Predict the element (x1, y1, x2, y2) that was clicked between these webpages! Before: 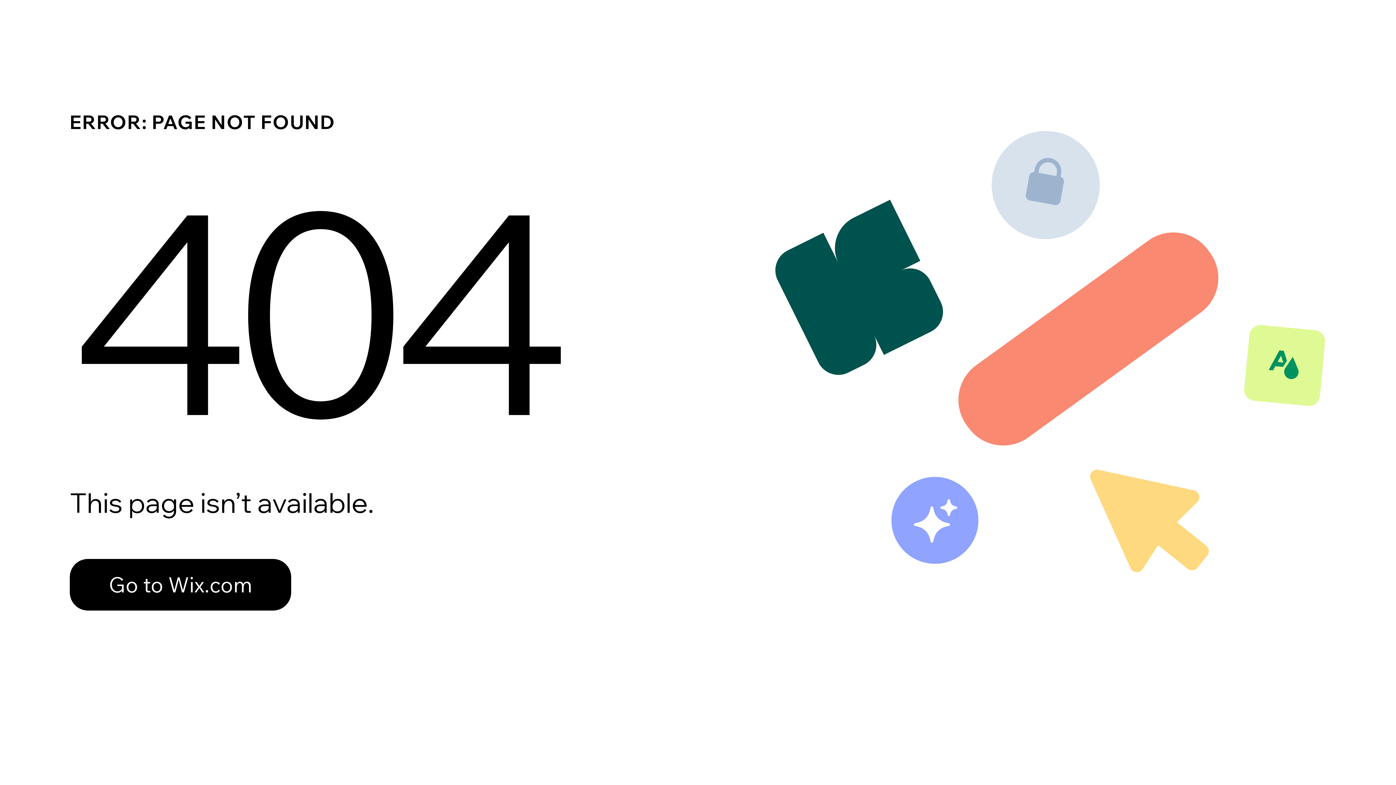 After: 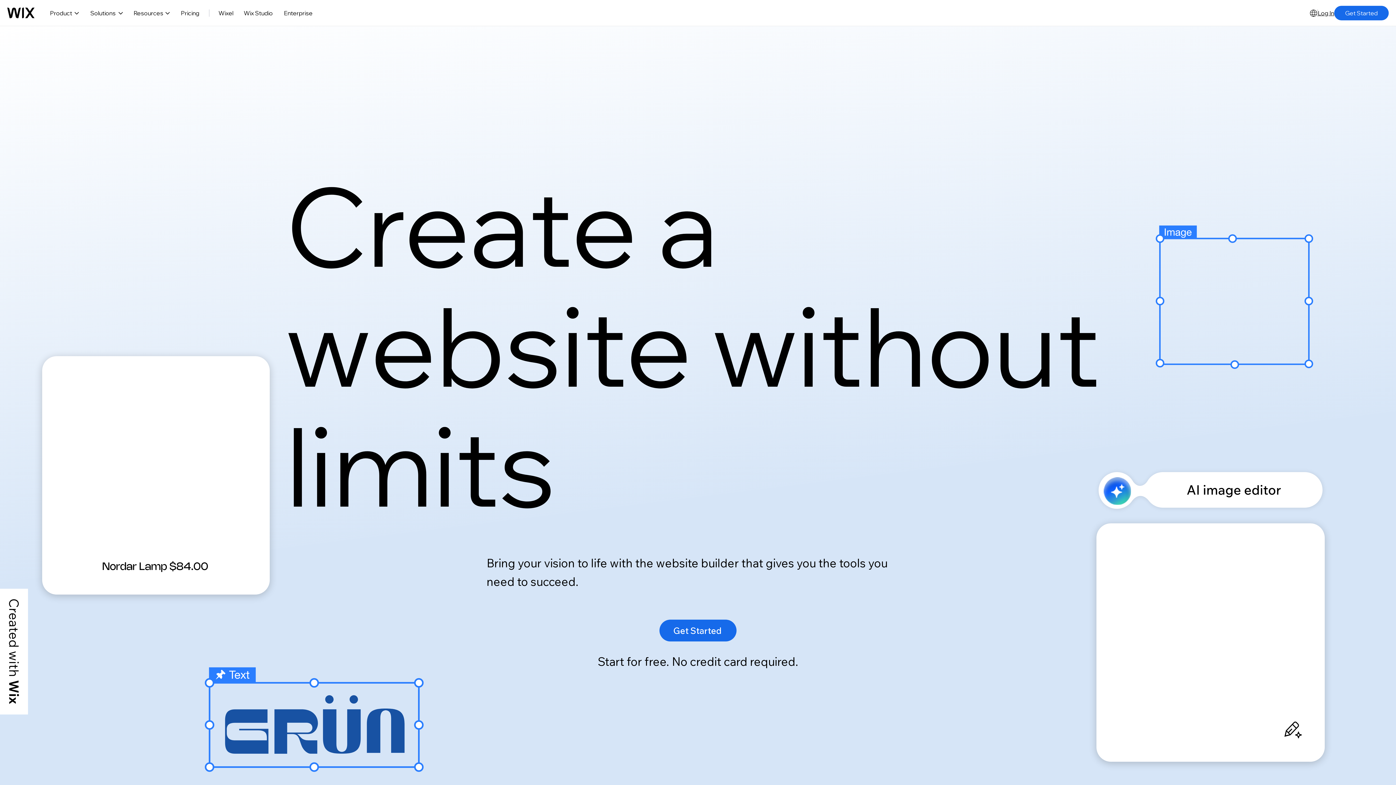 Action: bbox: (69, 543, 768, 620) label: Go to Wix.com